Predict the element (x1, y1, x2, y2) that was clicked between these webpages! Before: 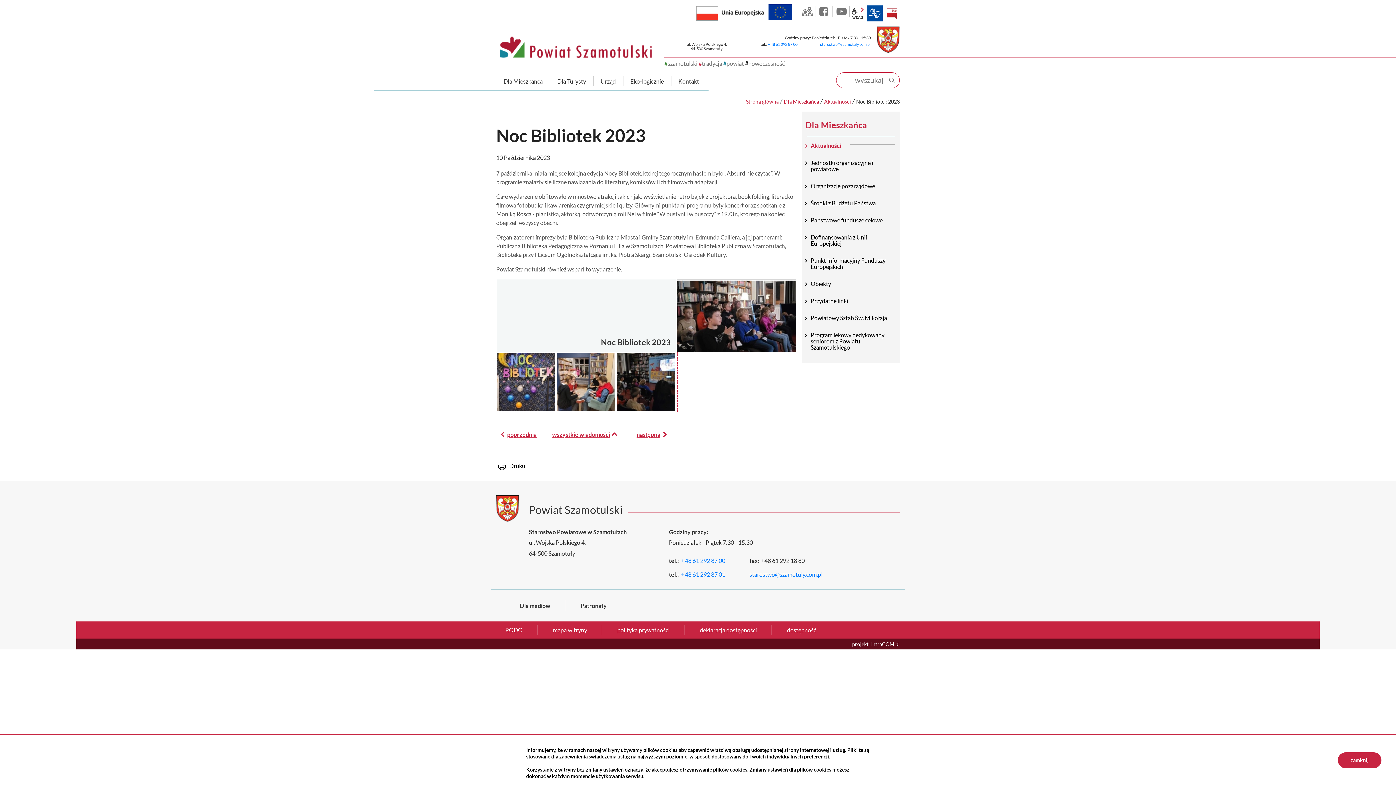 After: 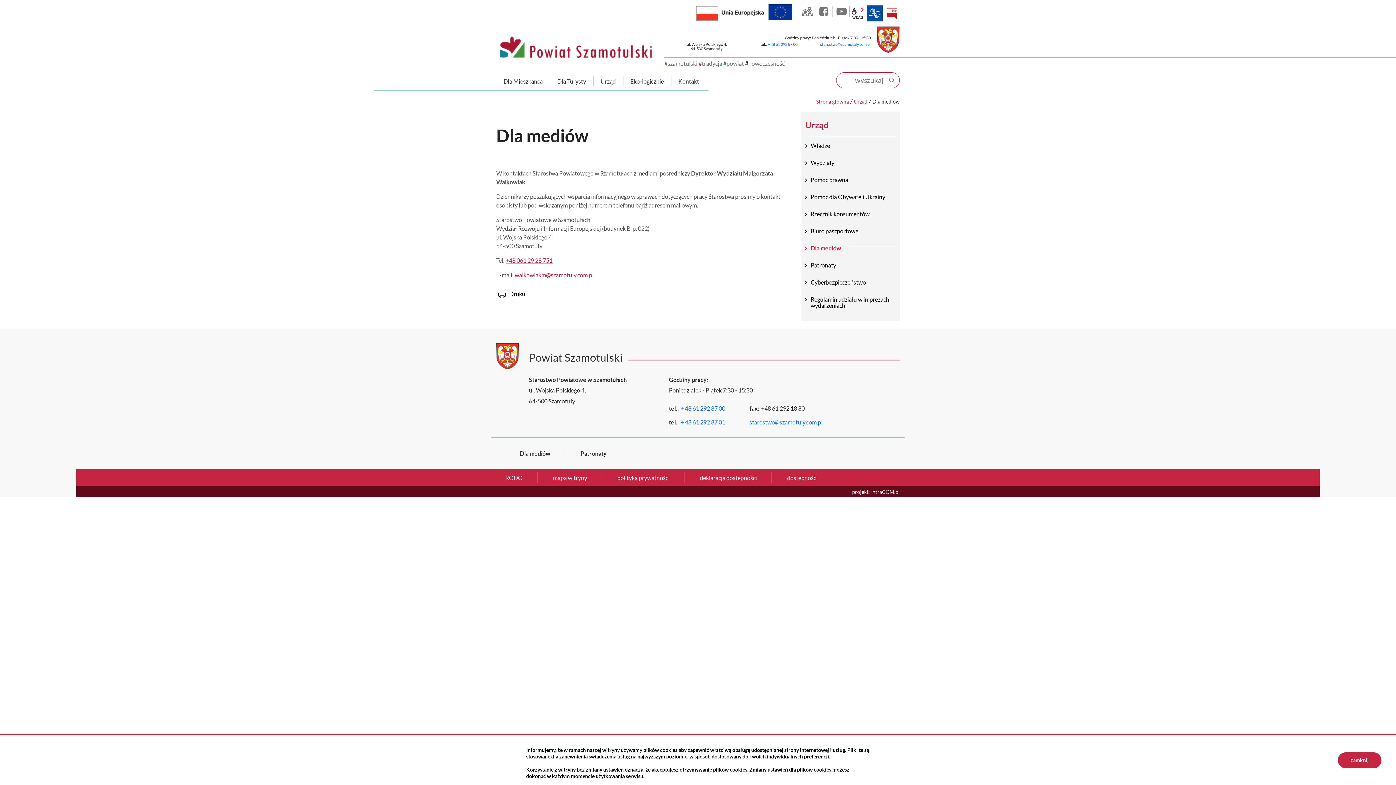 Action: label: Dla mediów bbox: (505, 597, 565, 614)